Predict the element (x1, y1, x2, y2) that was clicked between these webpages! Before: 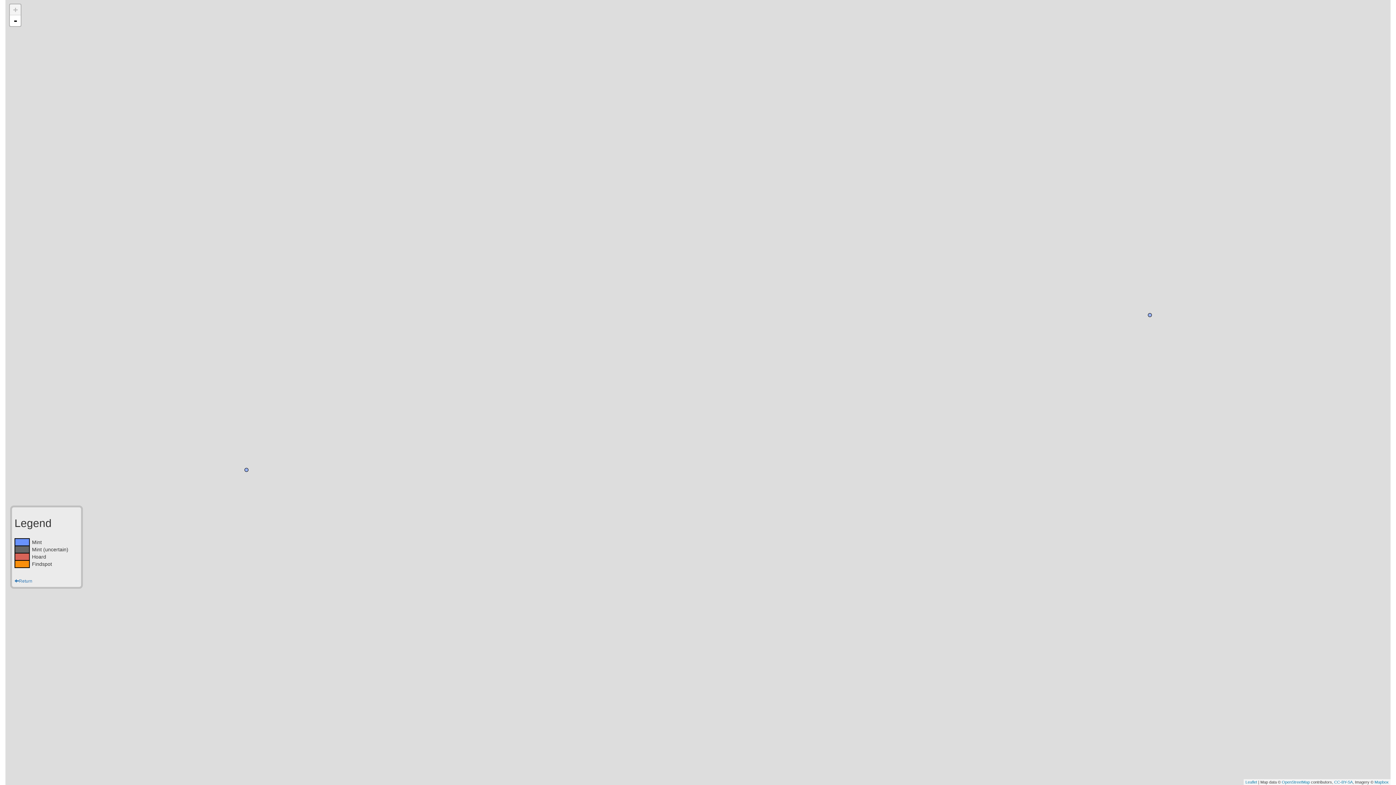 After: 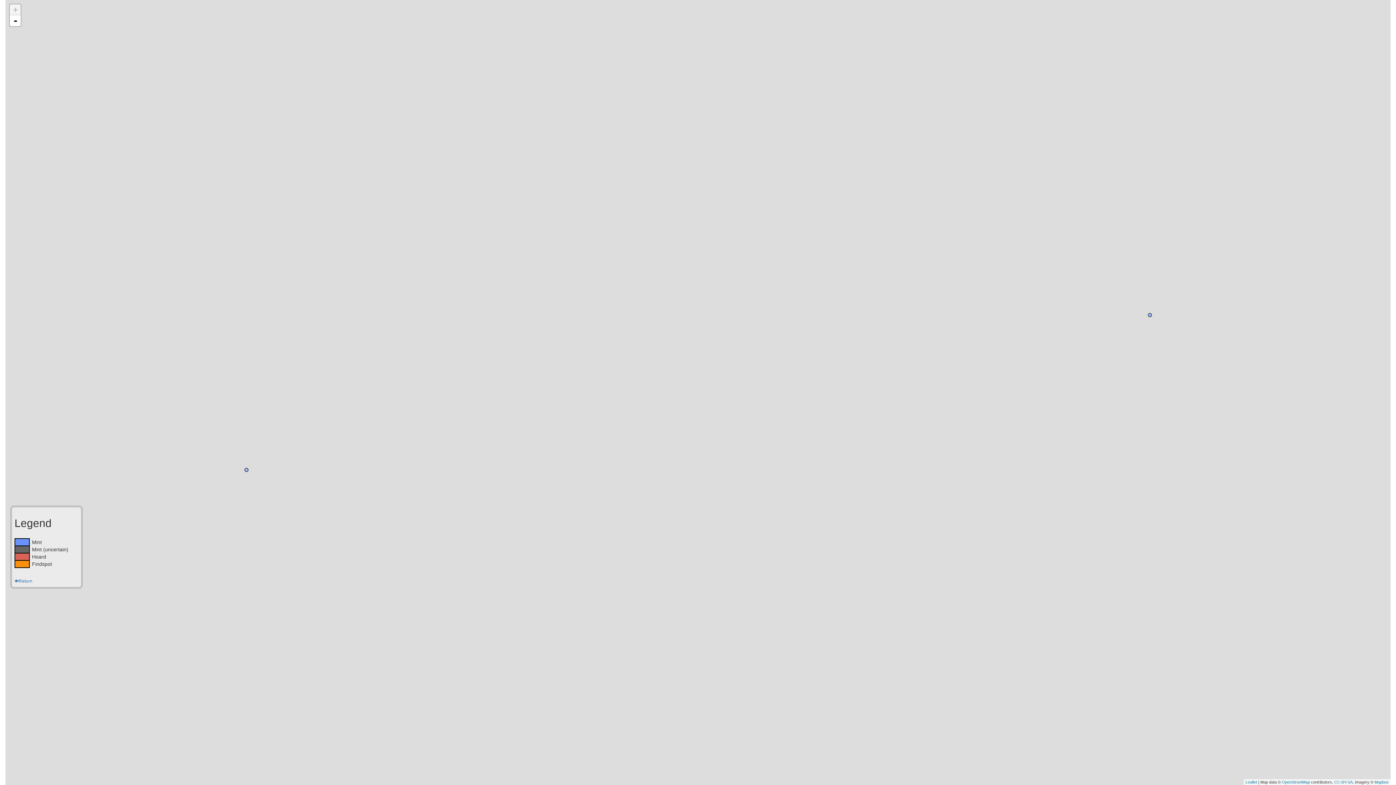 Action: bbox: (9, 4, 20, 15) label: +